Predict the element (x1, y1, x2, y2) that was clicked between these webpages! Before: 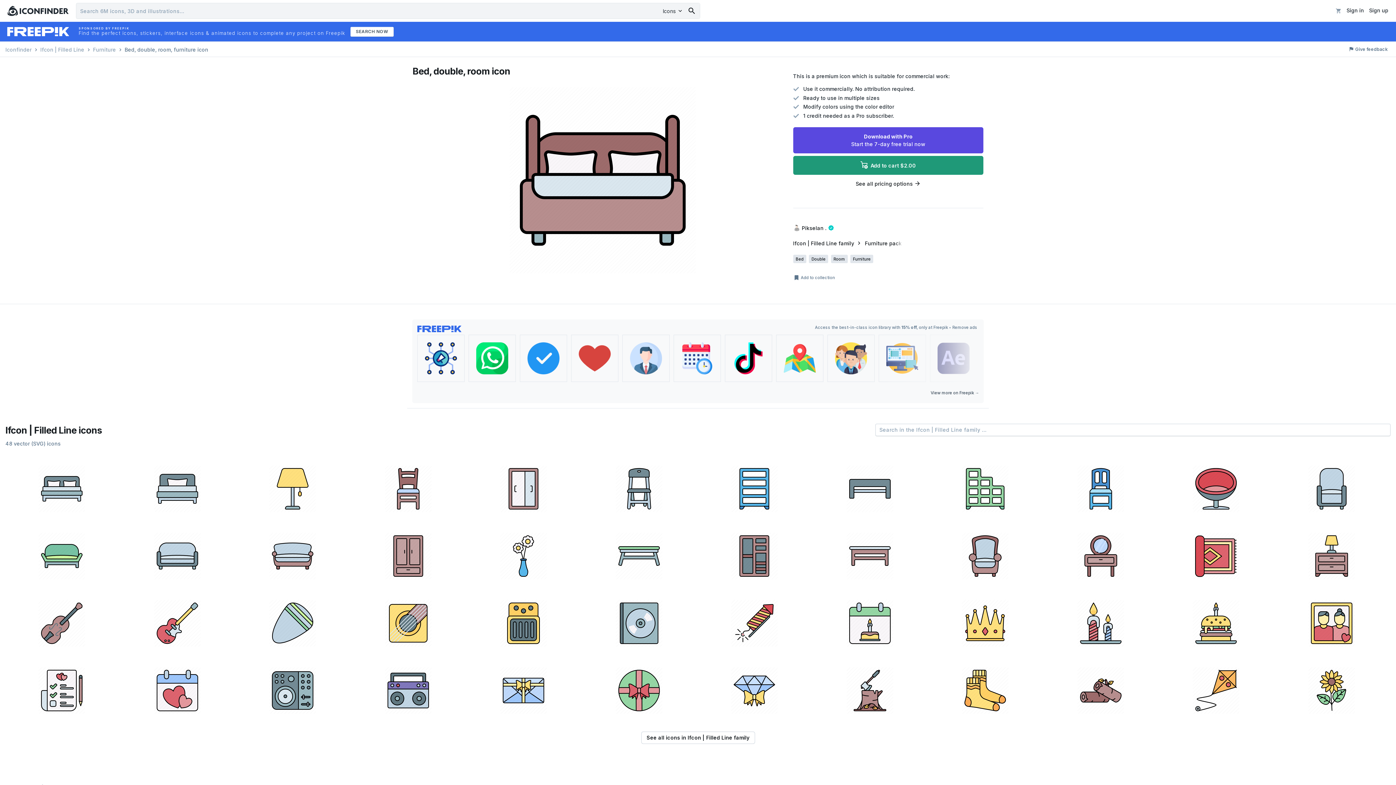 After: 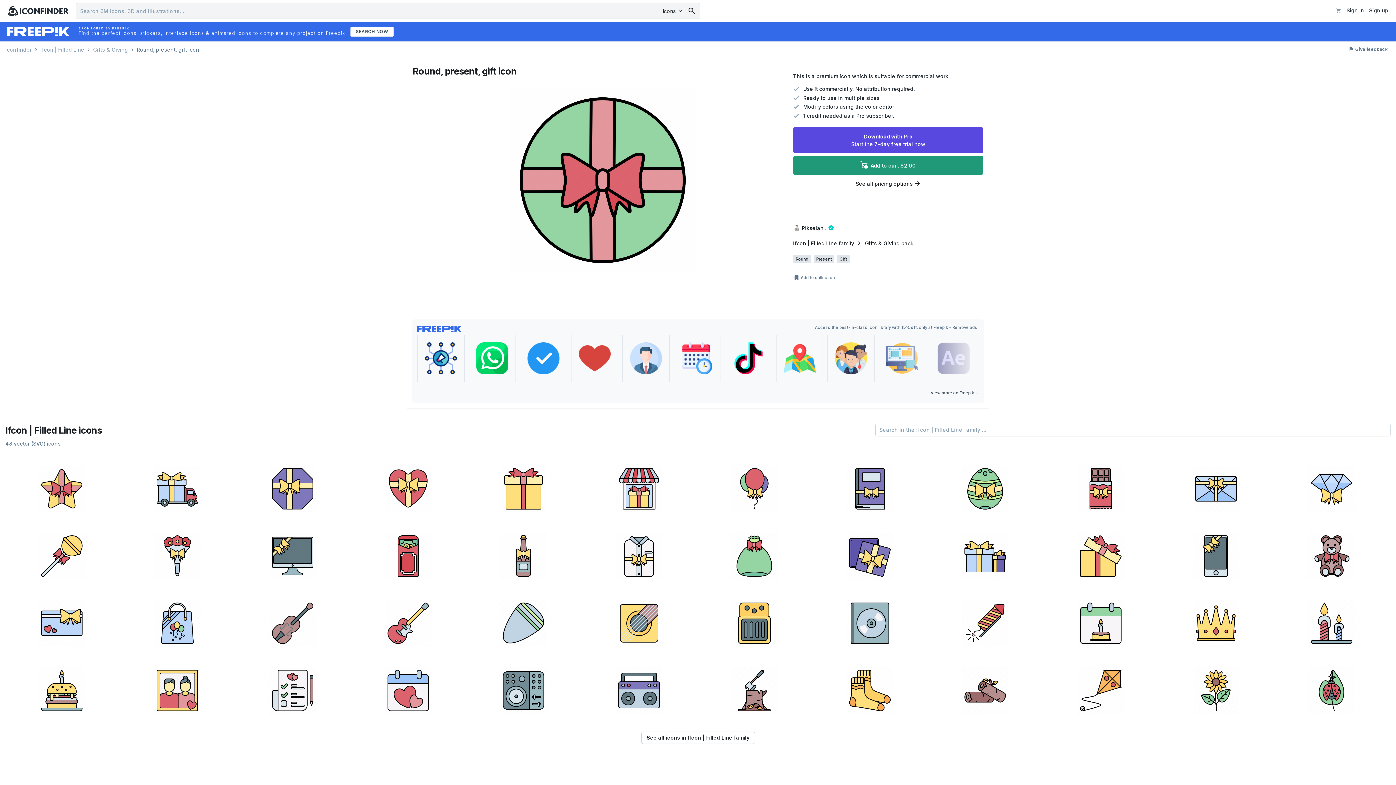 Action: bbox: (582, 657, 695, 721)